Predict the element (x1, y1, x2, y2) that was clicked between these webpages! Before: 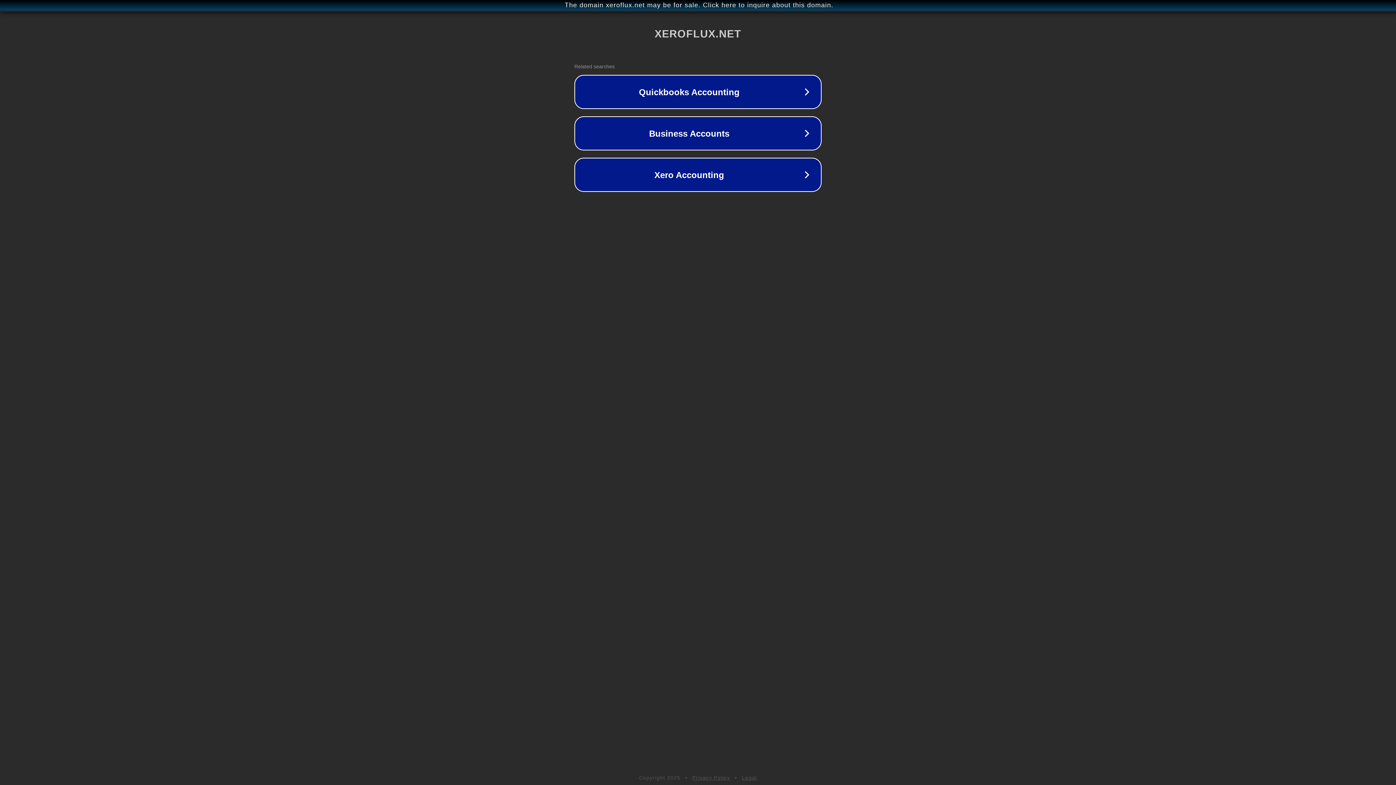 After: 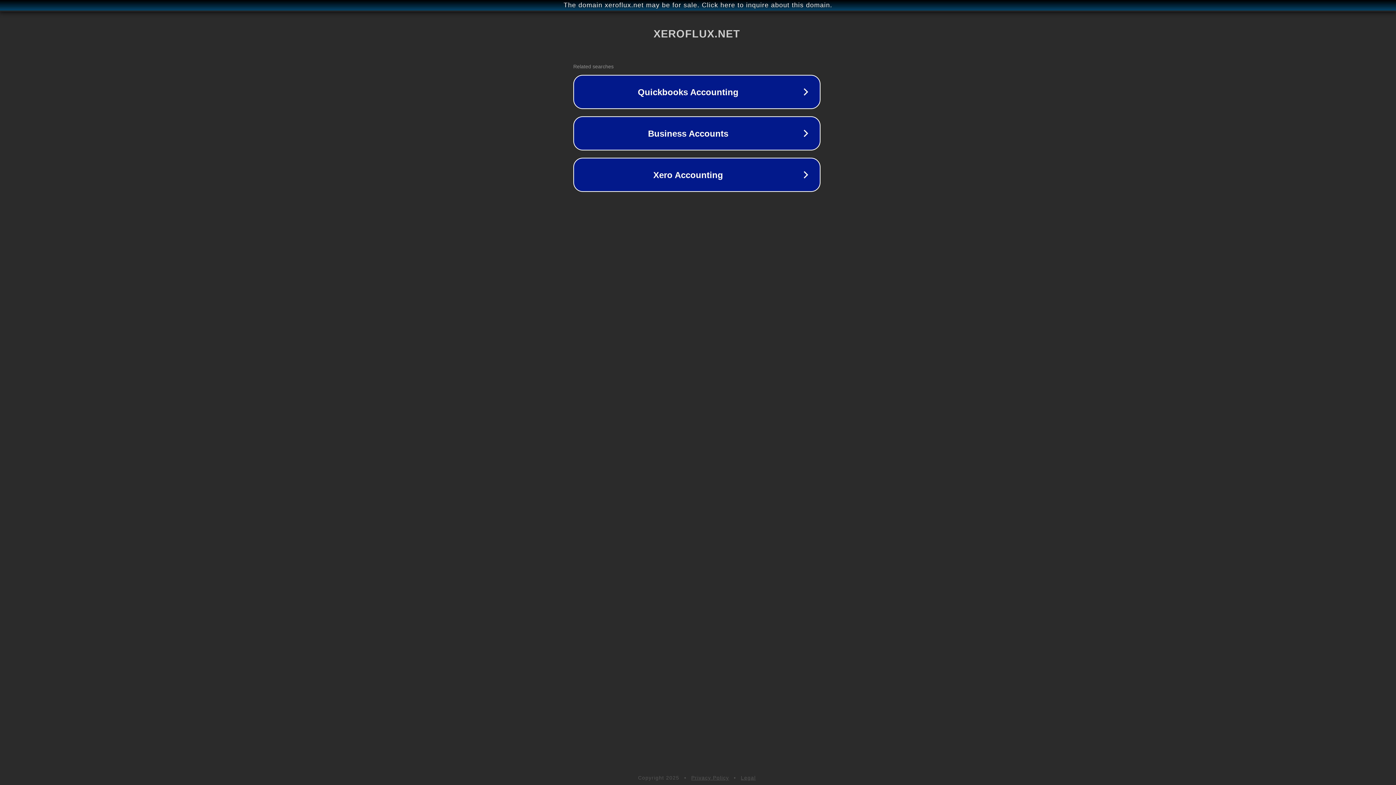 Action: label: The domain xeroflux.net may be for sale. Click here to inquire about this domain. bbox: (1, 1, 1397, 9)